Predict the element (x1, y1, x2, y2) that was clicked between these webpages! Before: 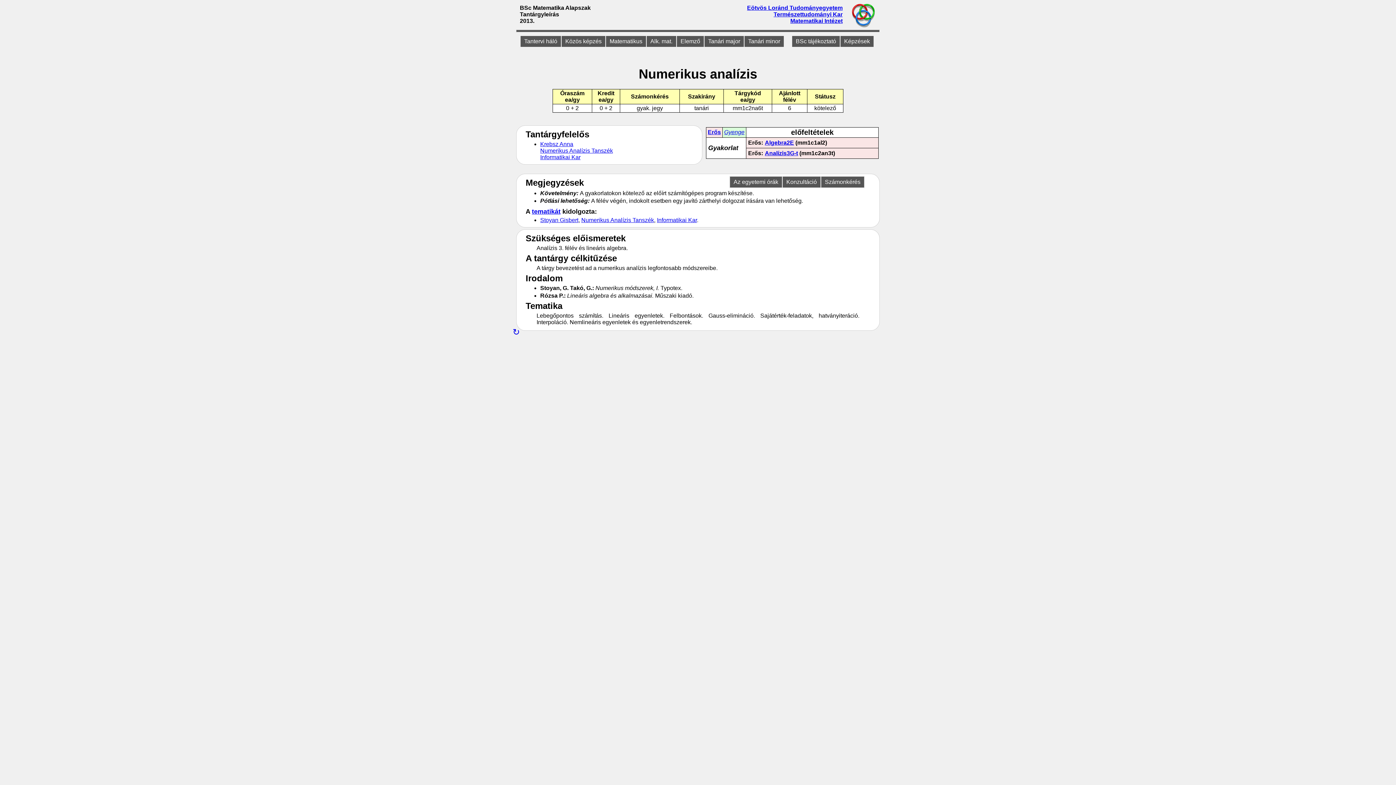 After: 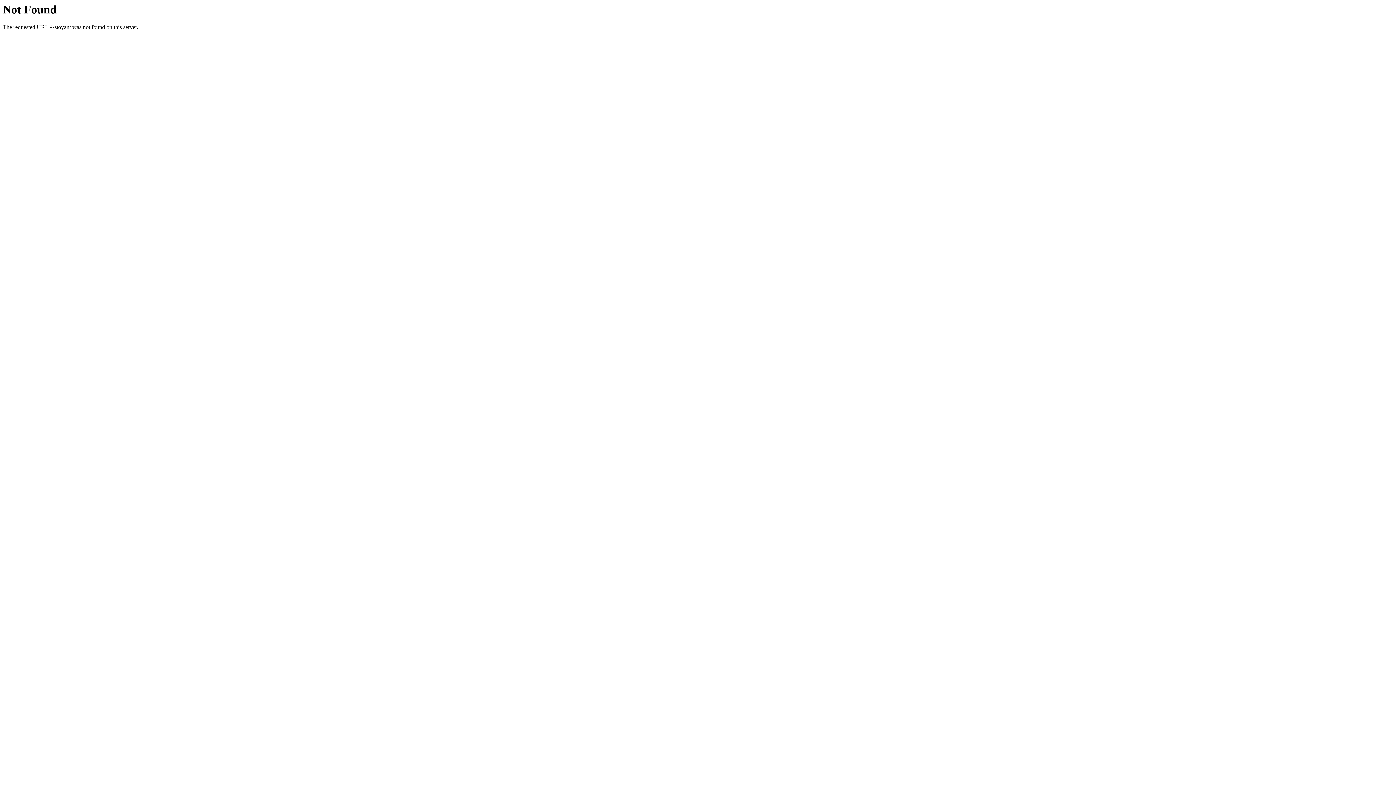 Action: label: Stoyan Gisbert bbox: (540, 217, 578, 223)